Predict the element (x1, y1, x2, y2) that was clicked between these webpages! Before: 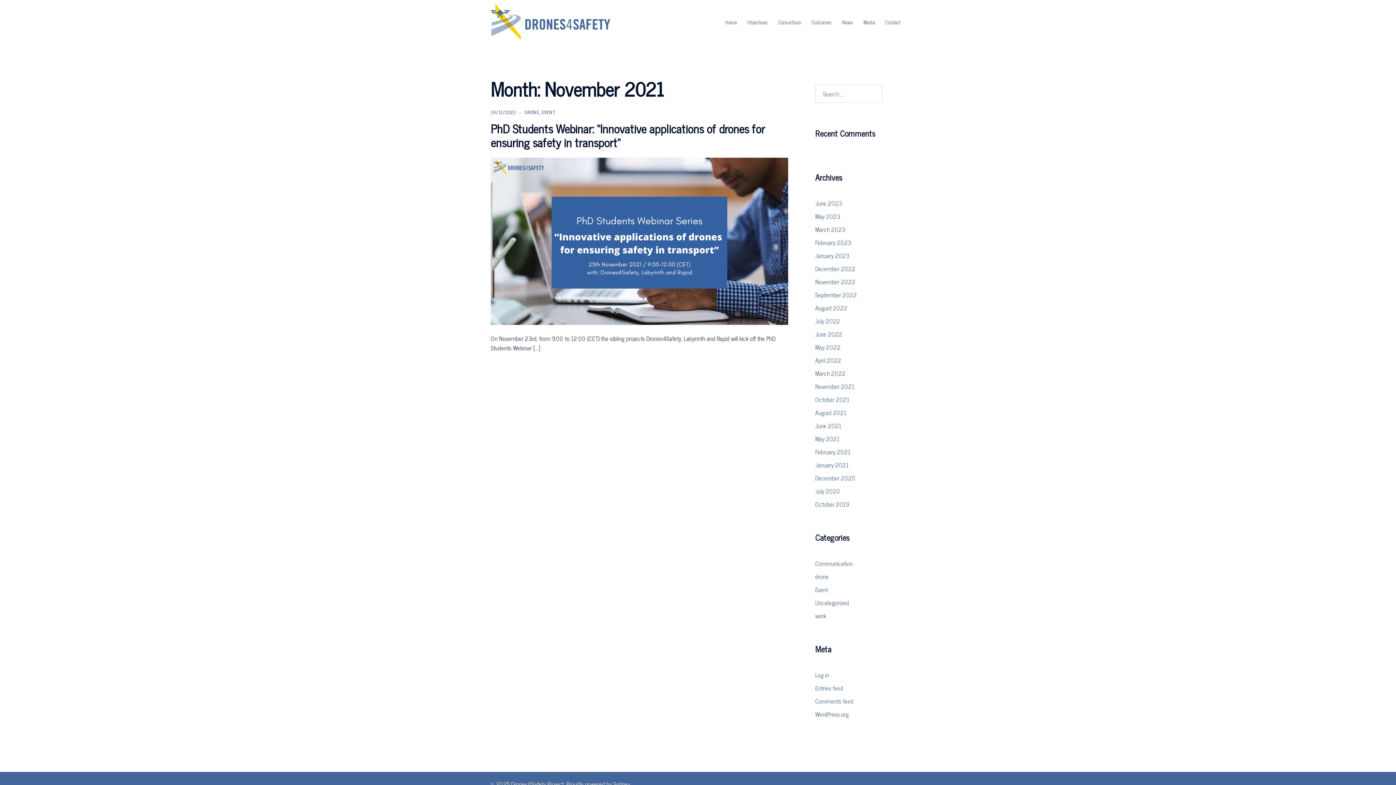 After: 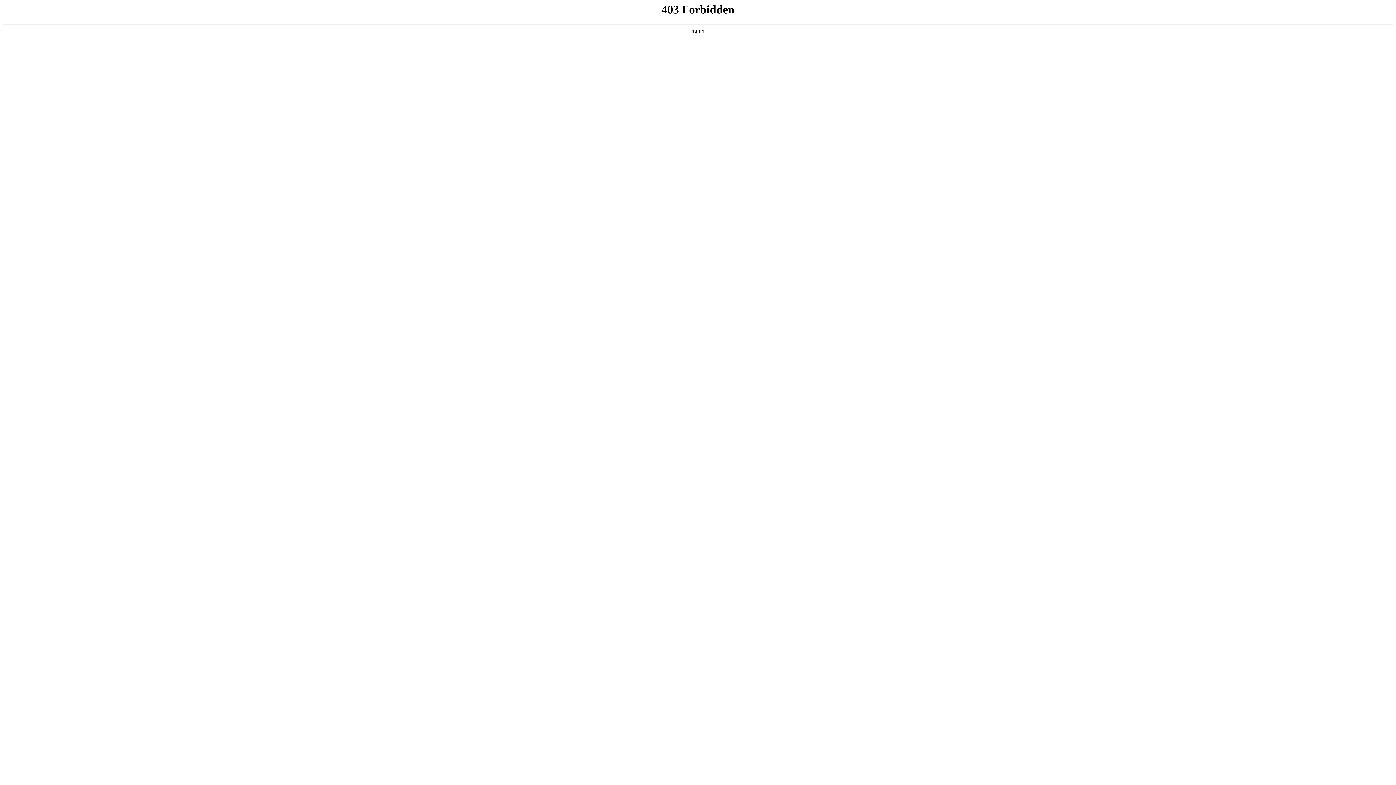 Action: bbox: (815, 709, 848, 719) label: WordPress.org